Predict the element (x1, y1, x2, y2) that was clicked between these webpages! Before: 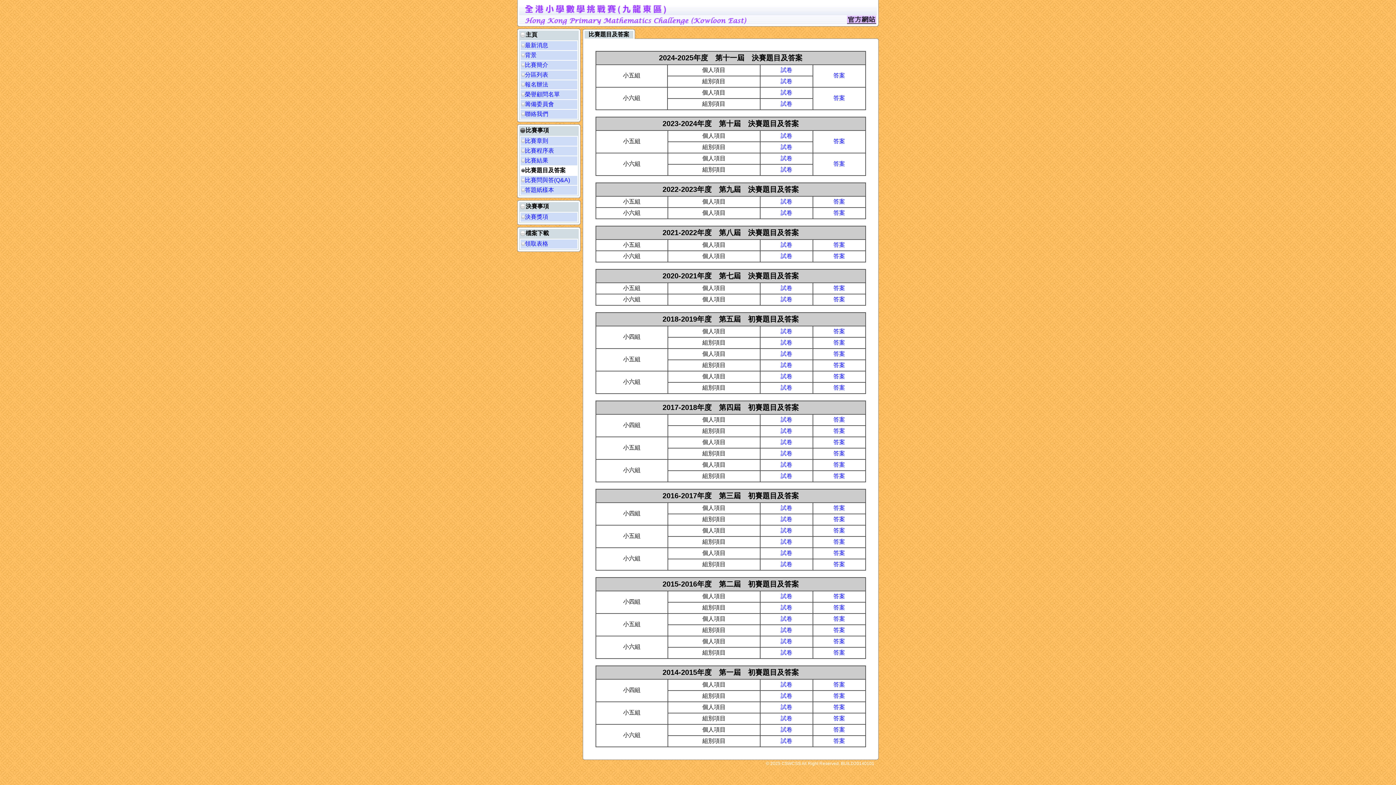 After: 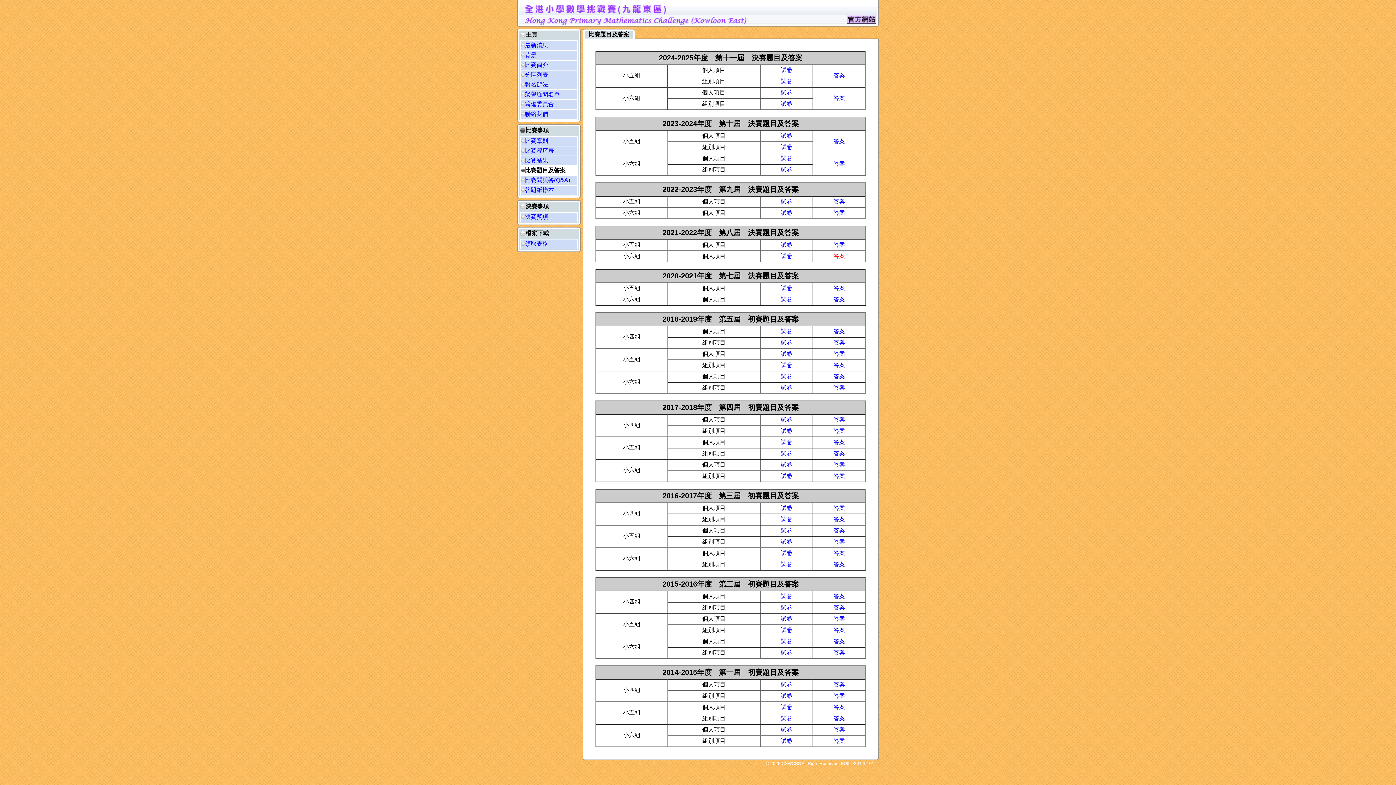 Action: bbox: (833, 253, 845, 259) label: 答案